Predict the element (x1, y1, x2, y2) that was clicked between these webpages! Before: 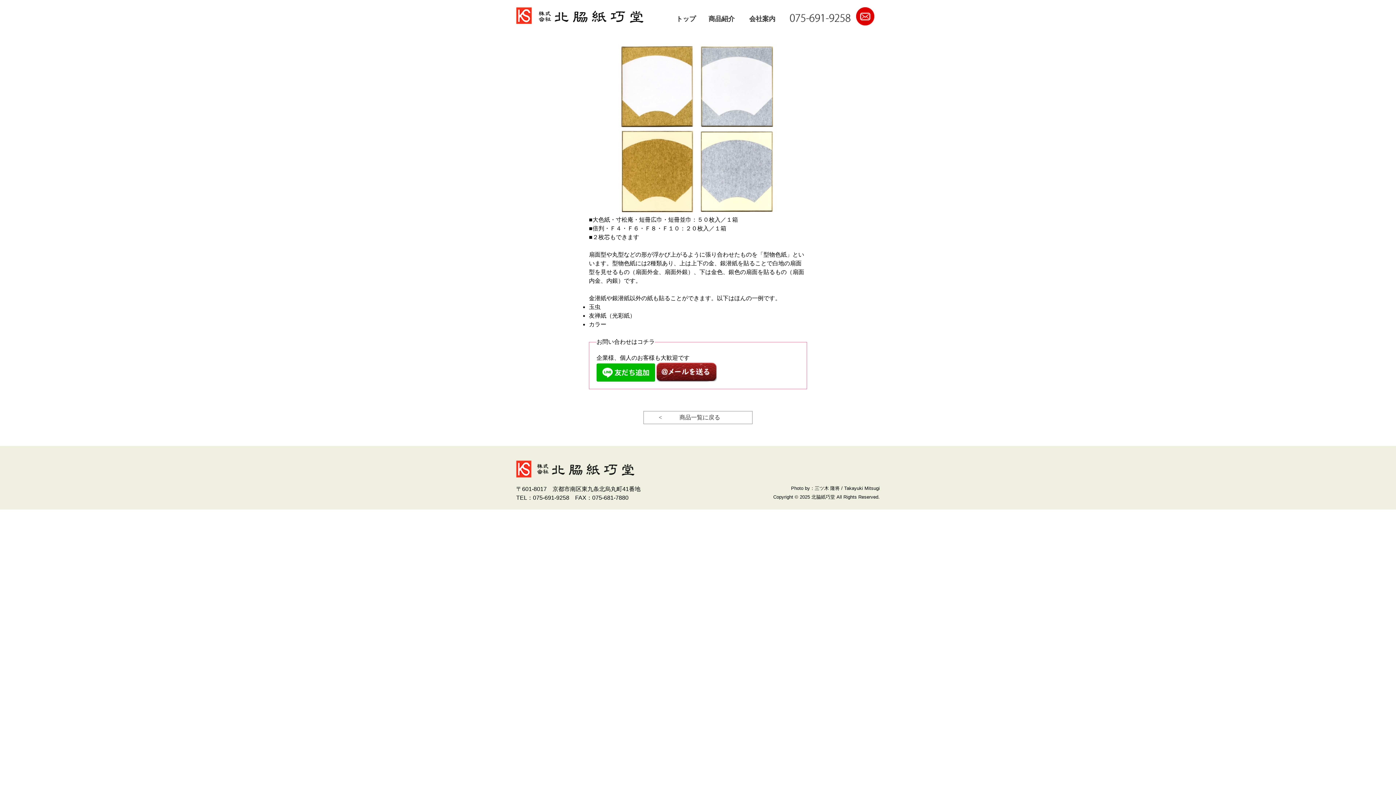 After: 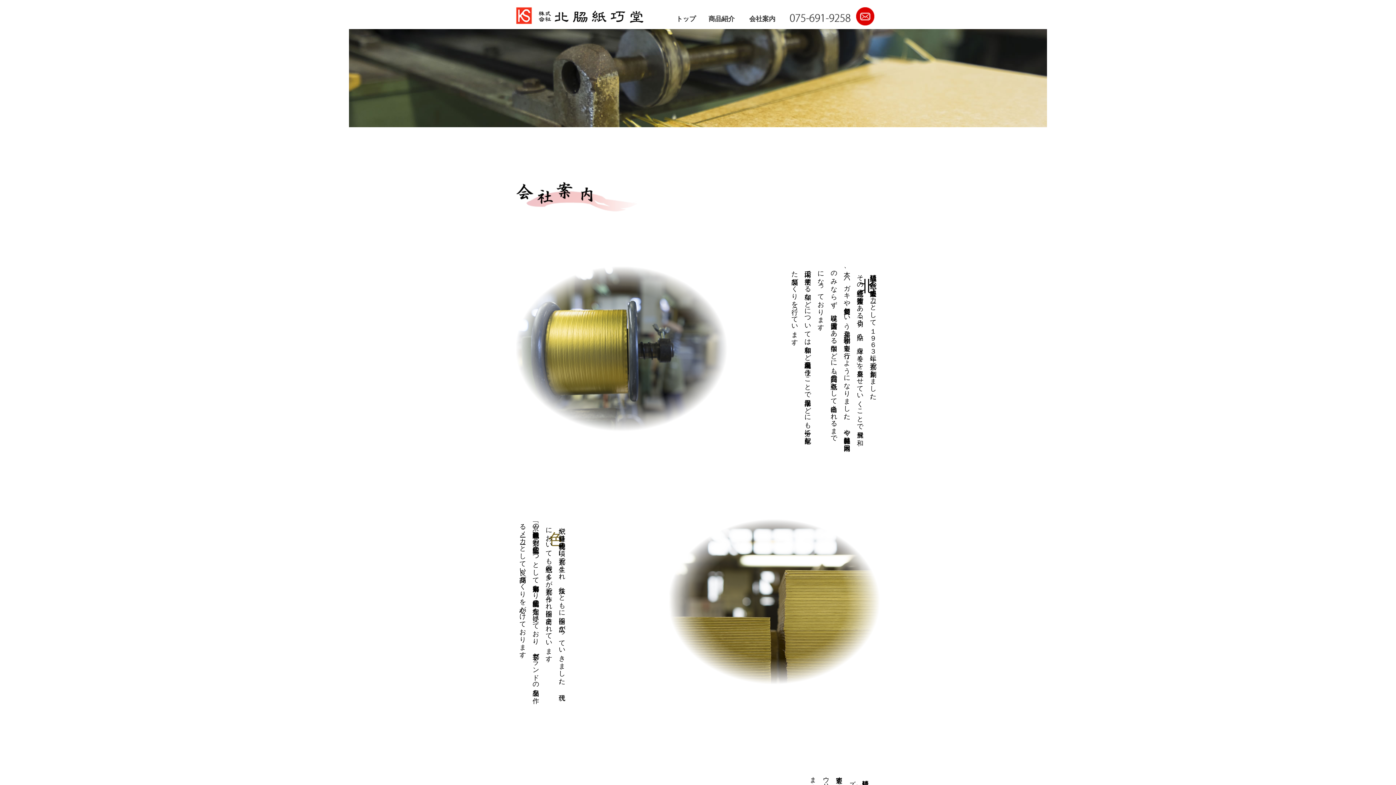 Action: label: 会社案内 bbox: (749, 14, 775, 23)